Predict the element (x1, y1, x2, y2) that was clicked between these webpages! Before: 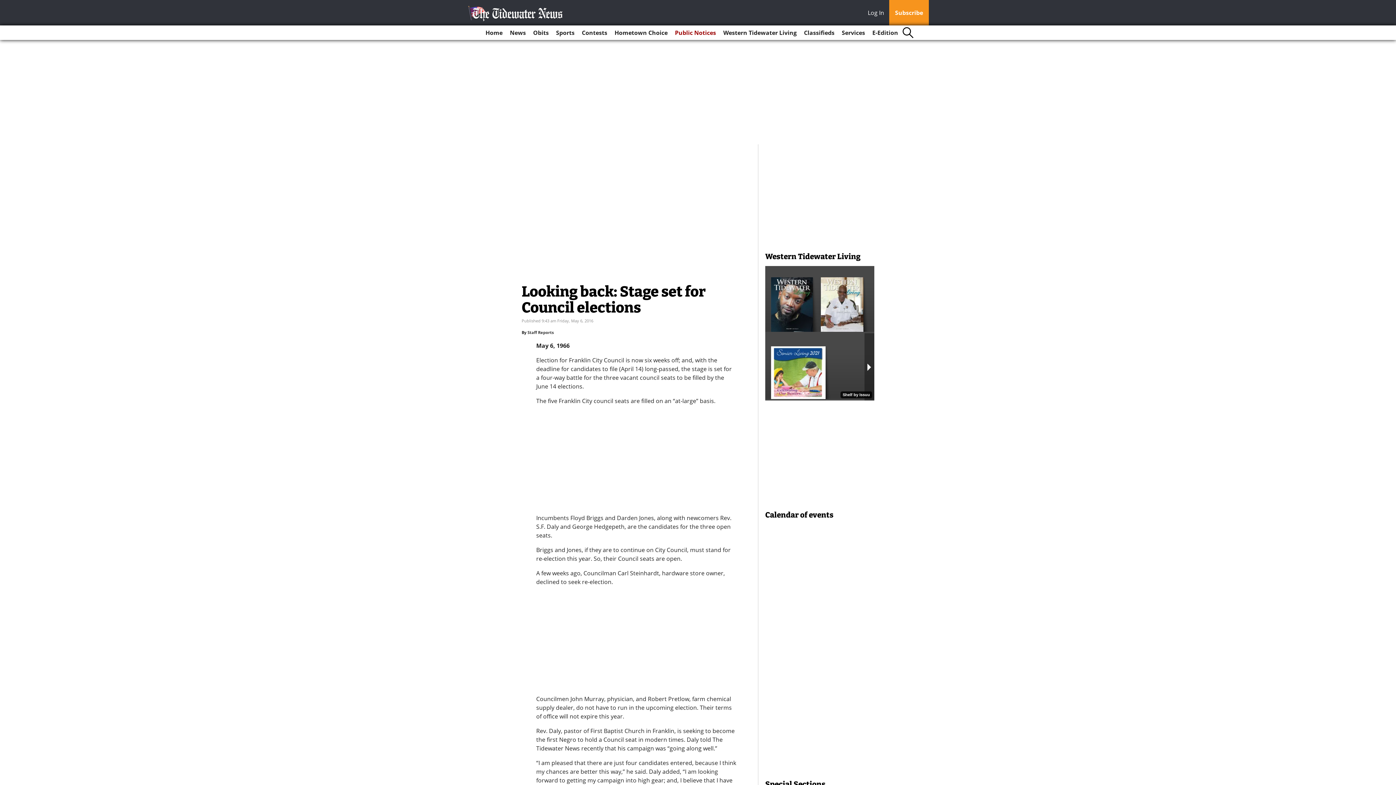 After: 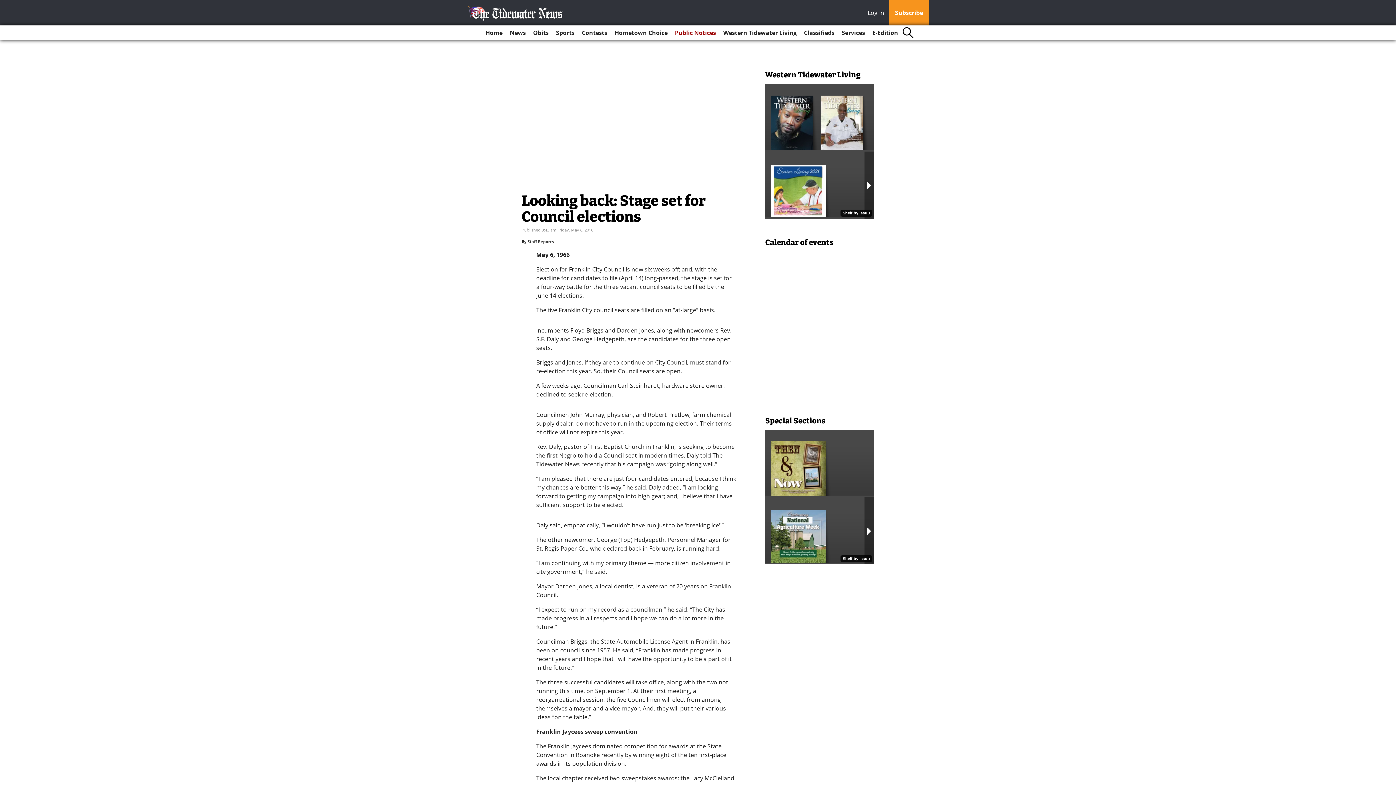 Action: label: Log In bbox: (868, 8, 888, 18)